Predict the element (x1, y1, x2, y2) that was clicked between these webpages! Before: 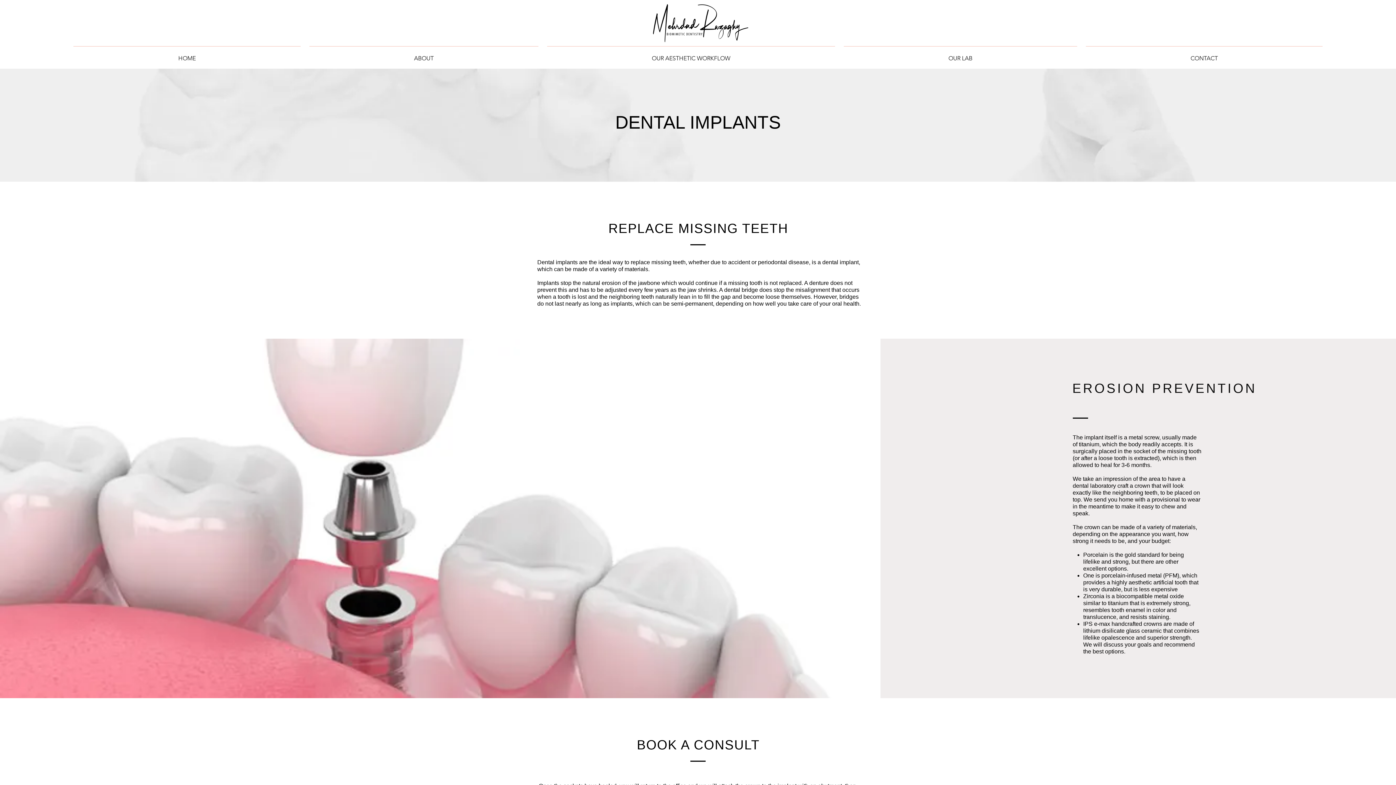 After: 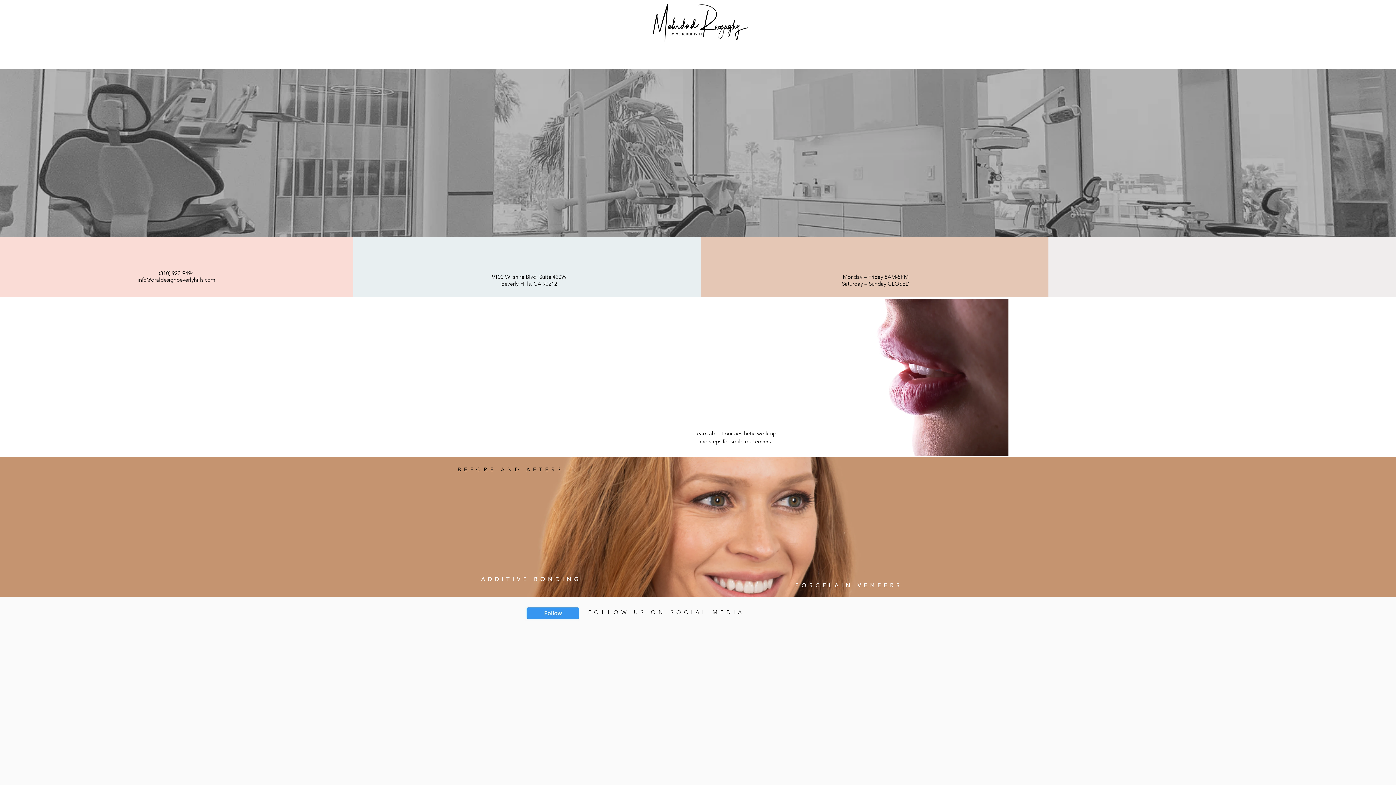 Action: label: HOME bbox: (69, 46, 305, 64)